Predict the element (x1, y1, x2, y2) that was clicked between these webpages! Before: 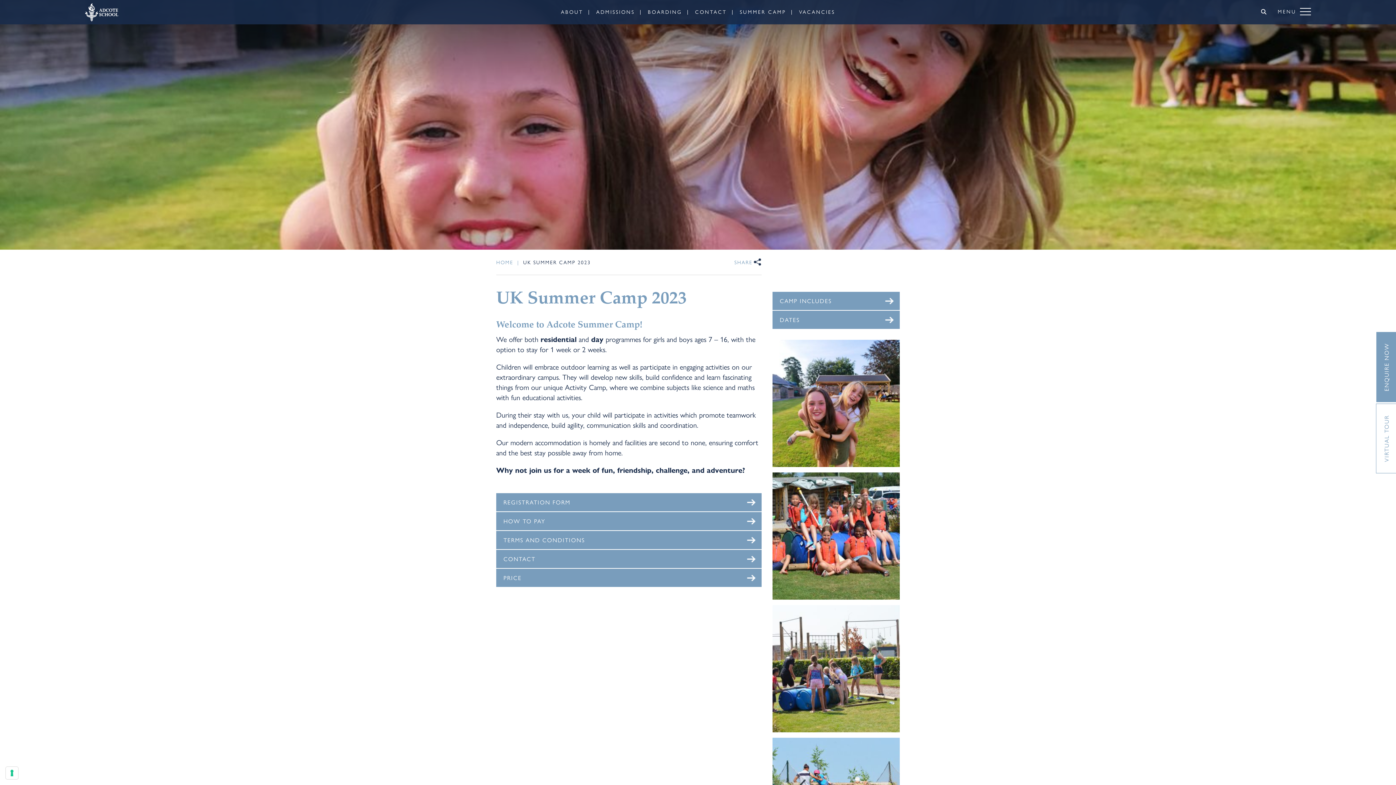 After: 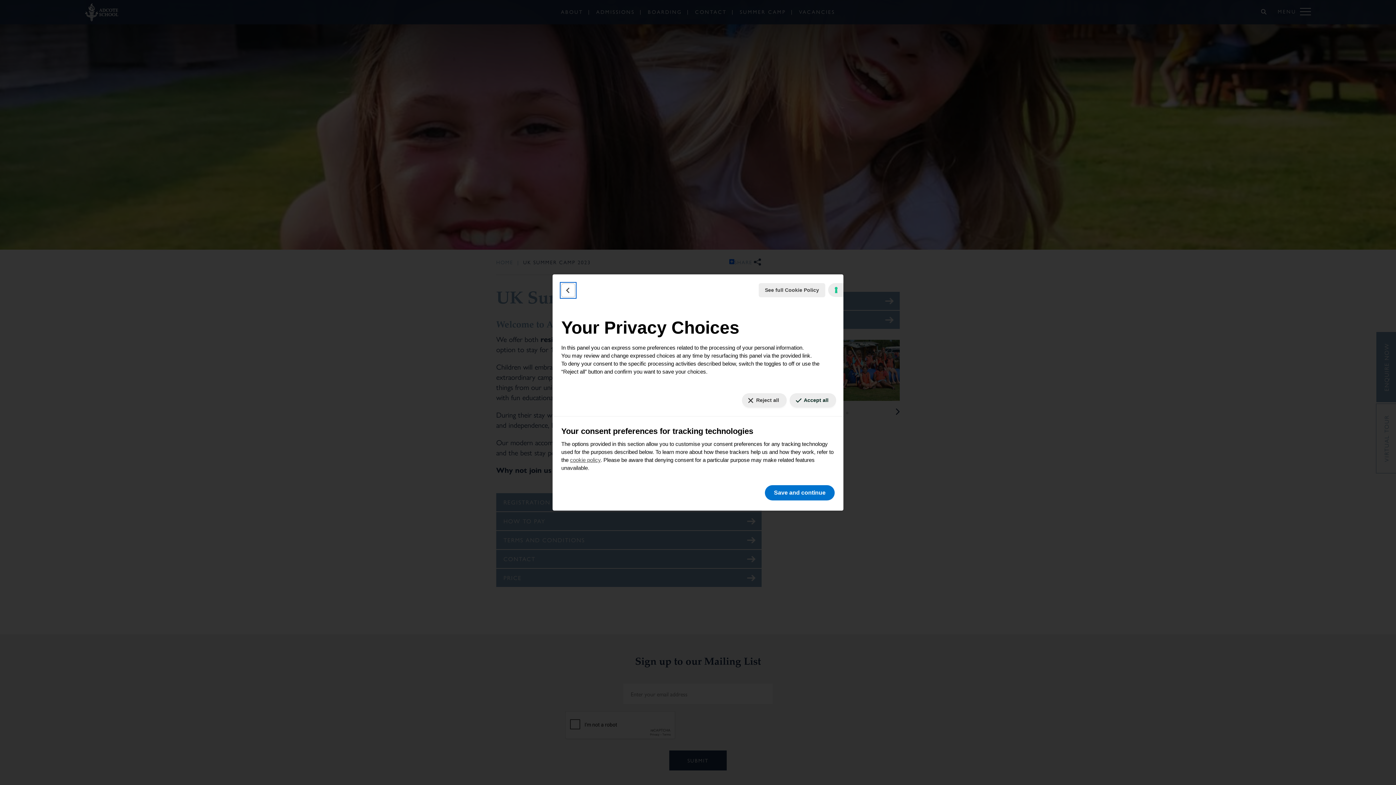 Action: bbox: (5, 767, 18, 779) label: Your consent preferences for tracking technologies